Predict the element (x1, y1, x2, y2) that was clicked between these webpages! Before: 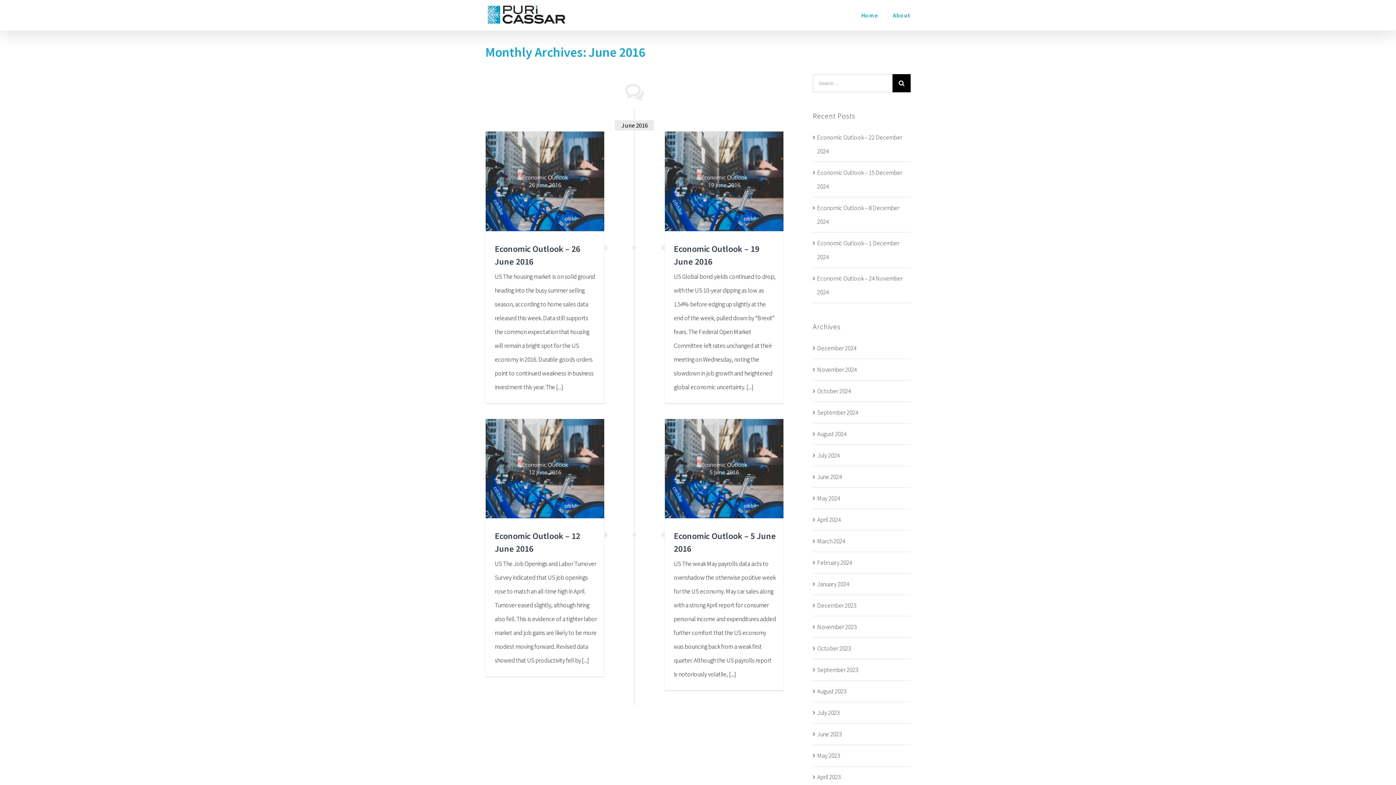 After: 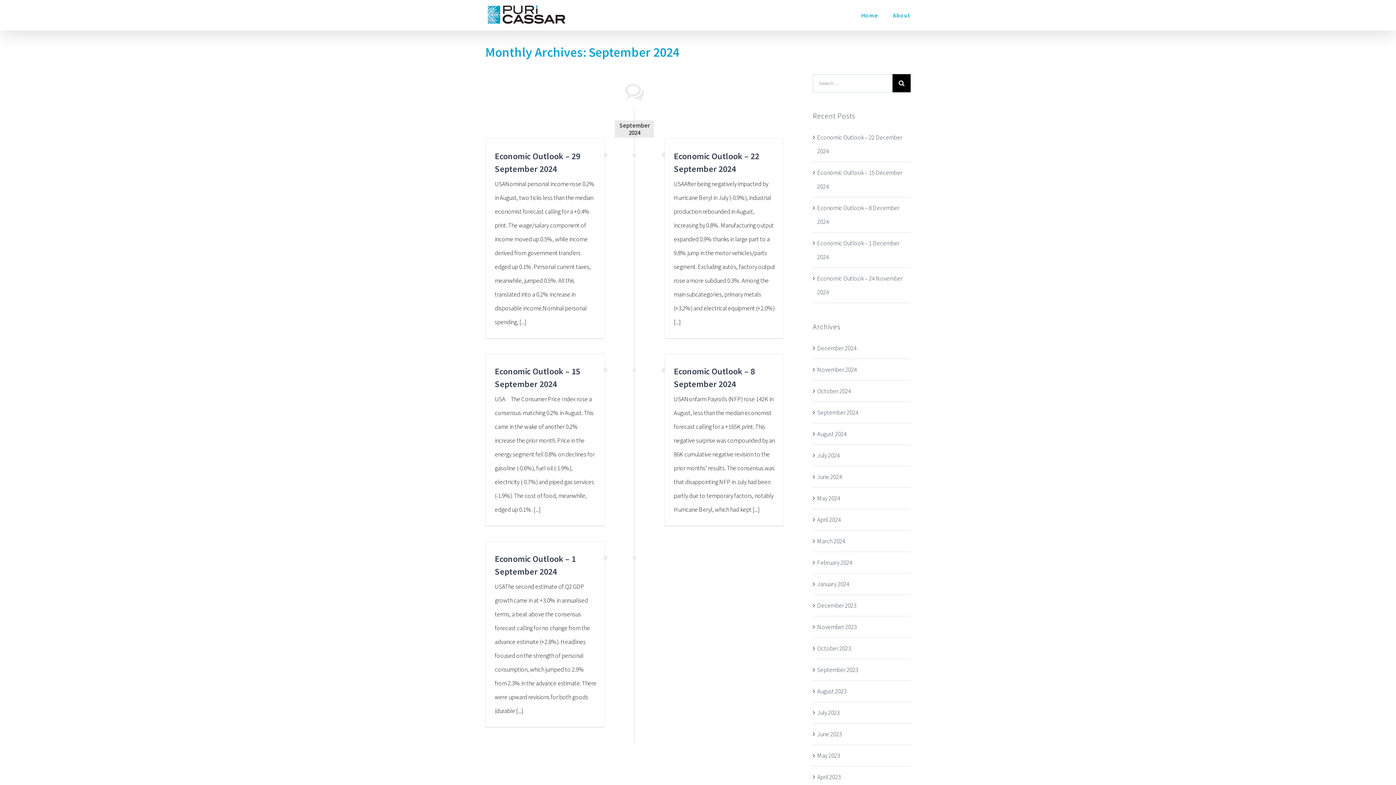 Action: bbox: (817, 408, 858, 416) label: September 2024